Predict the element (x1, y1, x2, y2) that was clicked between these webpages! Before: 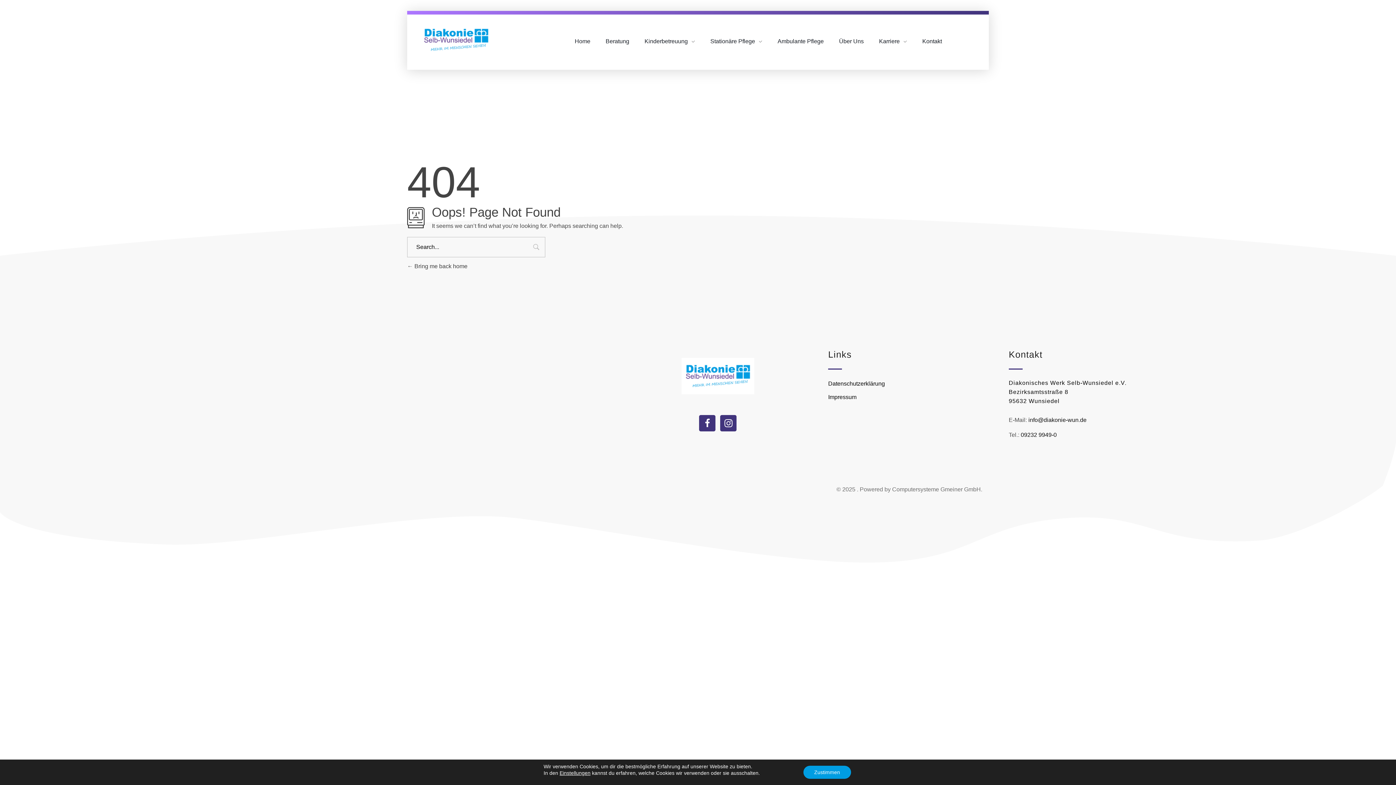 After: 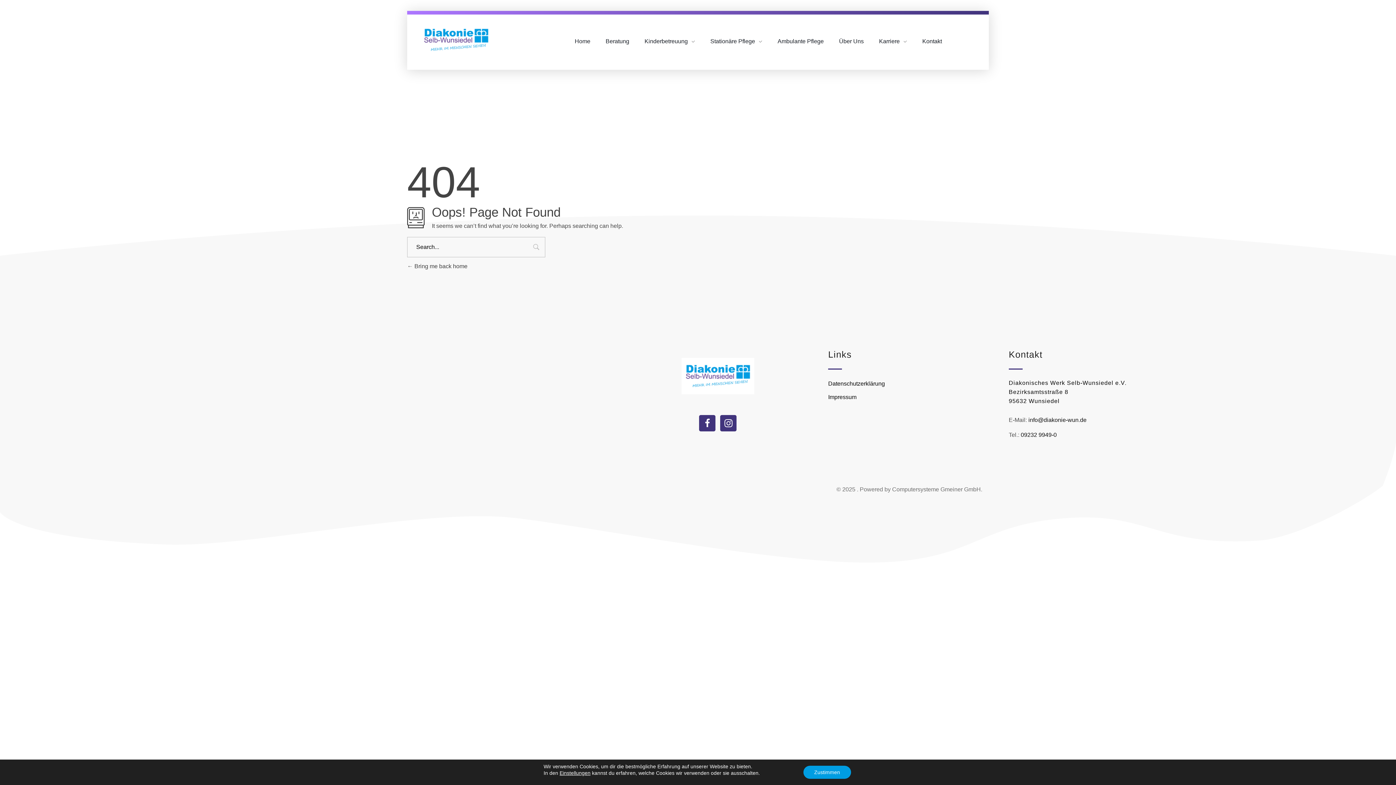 Action: label: 09232 9949-0 bbox: (1021, 431, 1057, 438)